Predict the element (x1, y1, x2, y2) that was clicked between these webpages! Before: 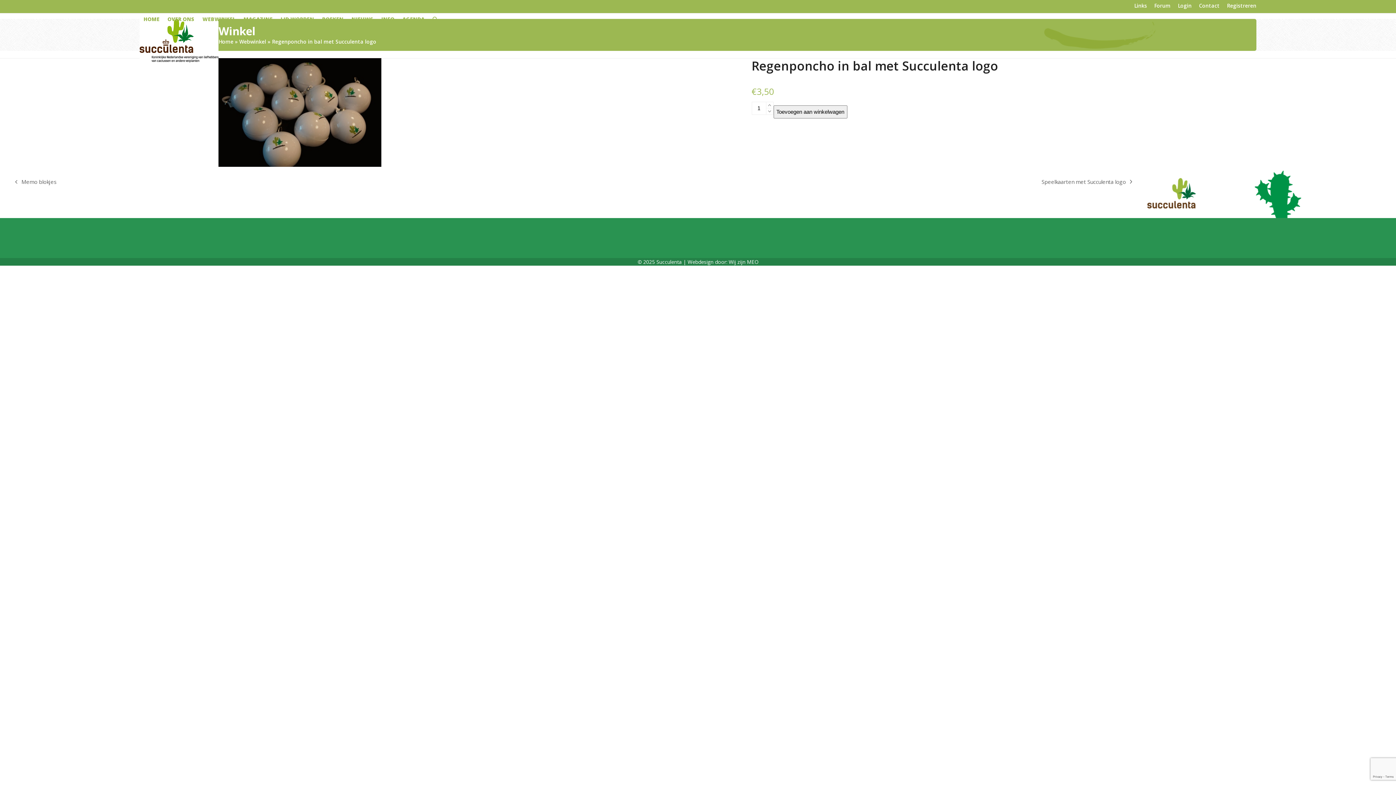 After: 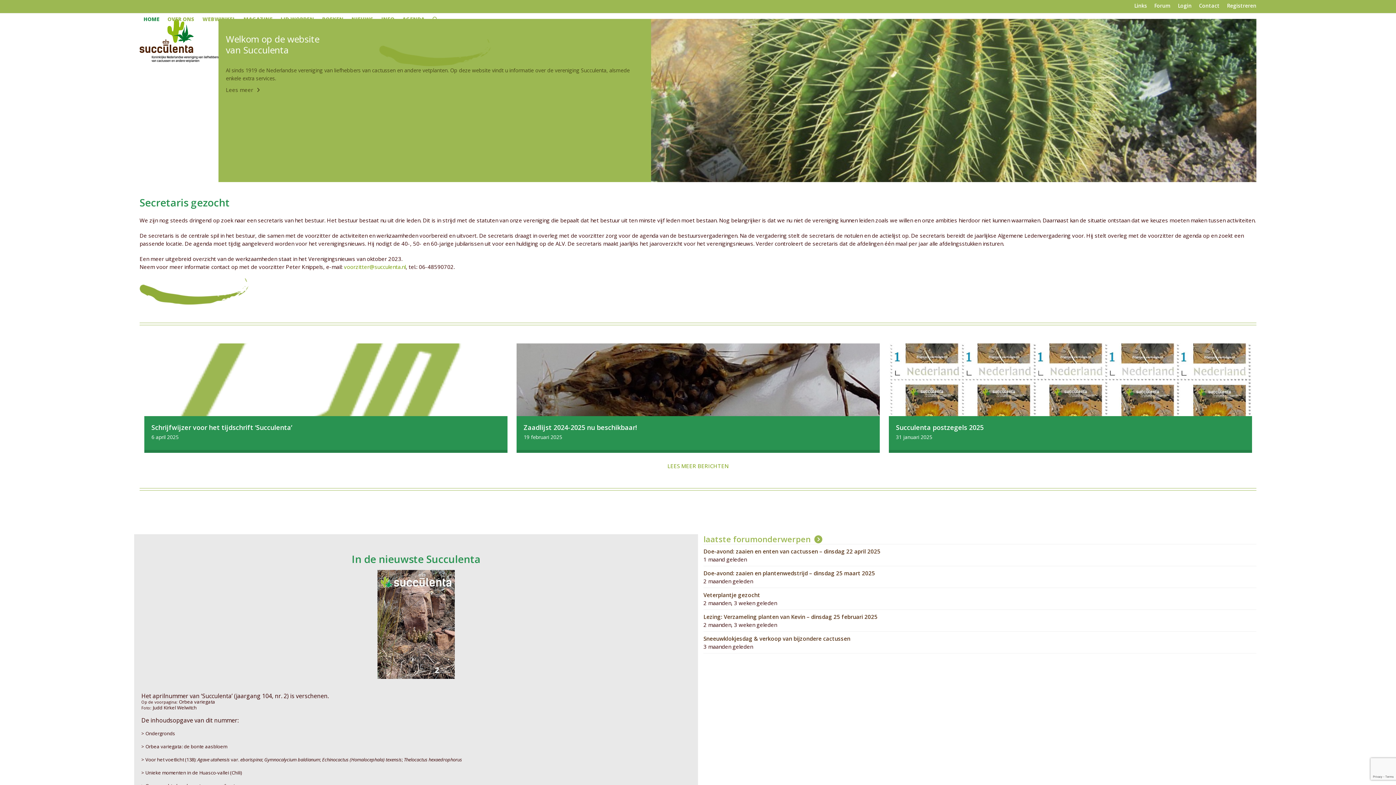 Action: bbox: (218, 38, 233, 45) label: Home